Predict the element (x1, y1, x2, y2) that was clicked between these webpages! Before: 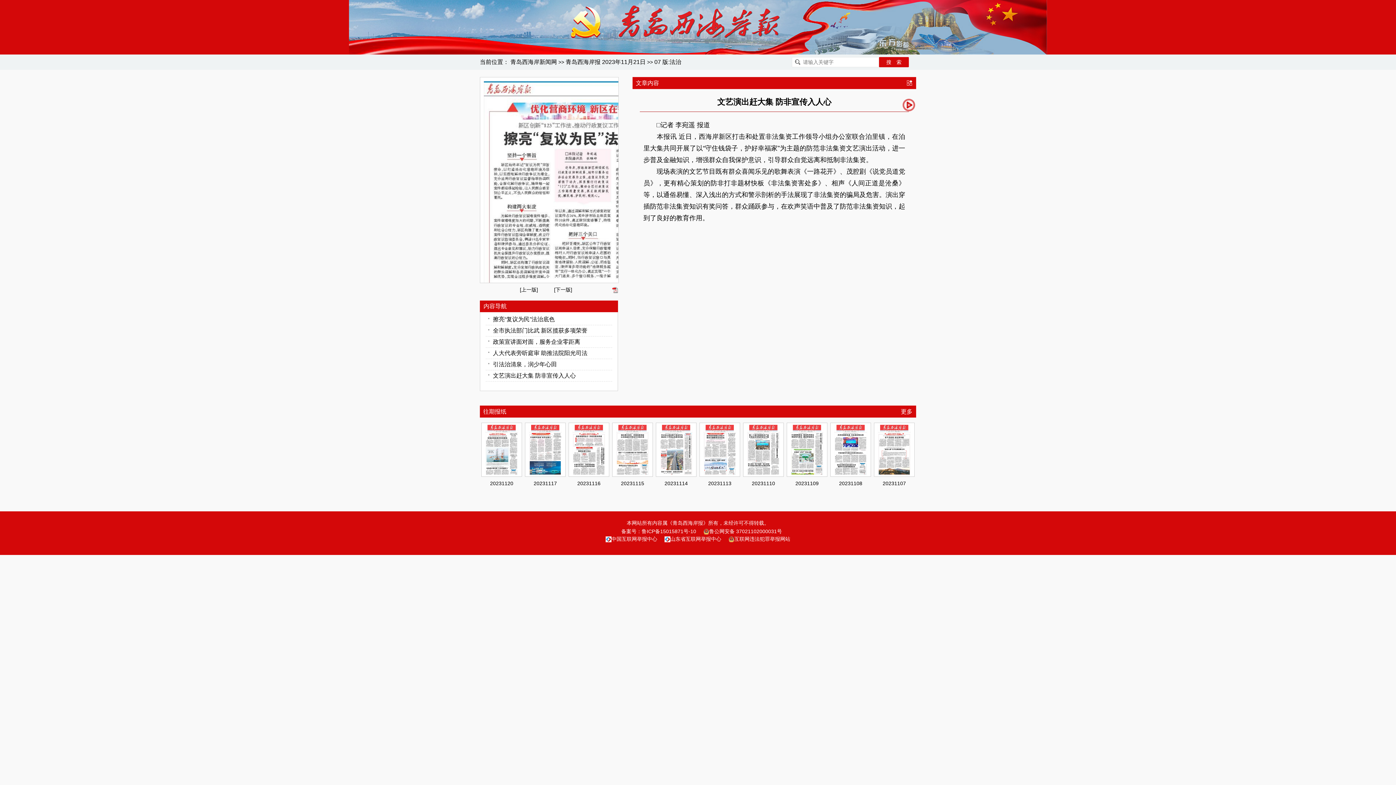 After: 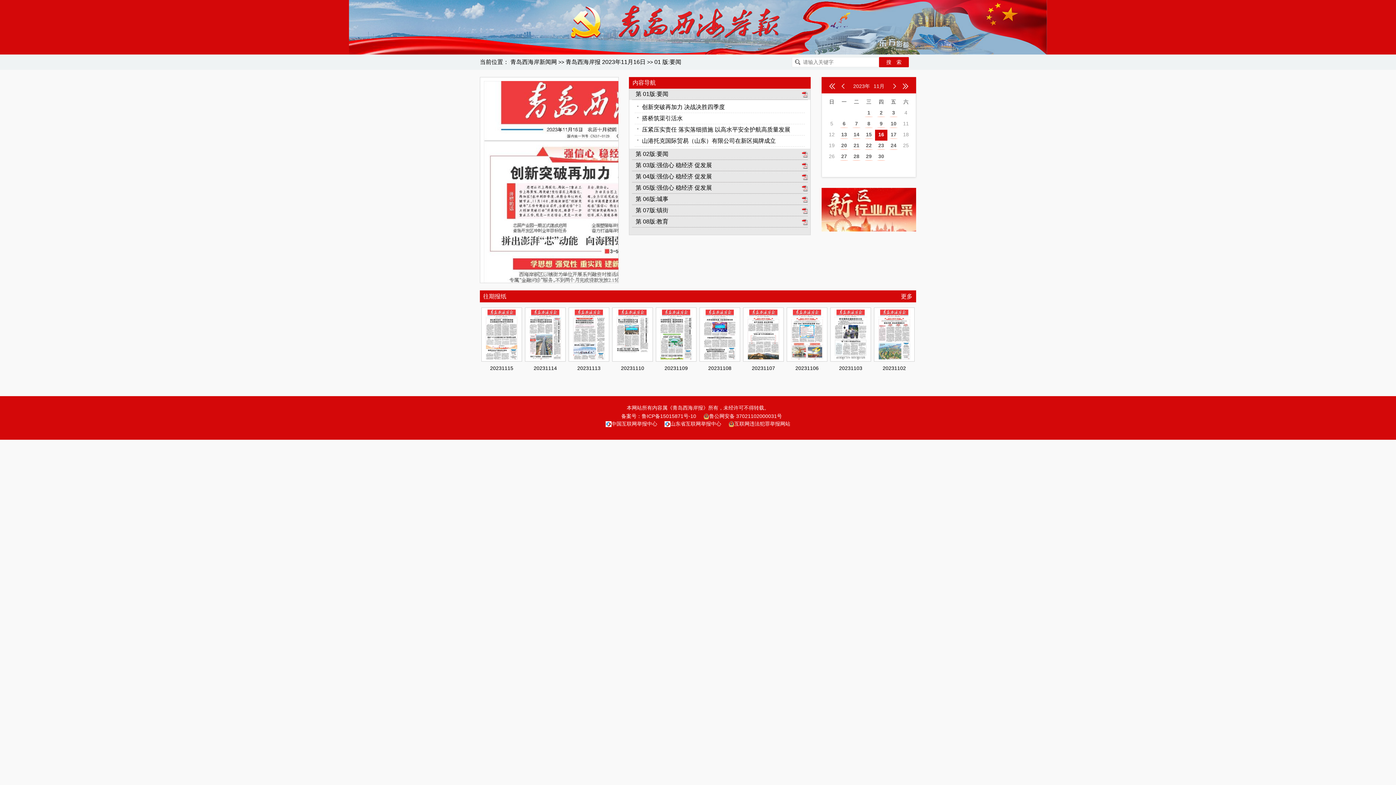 Action: bbox: (572, 446, 605, 452)